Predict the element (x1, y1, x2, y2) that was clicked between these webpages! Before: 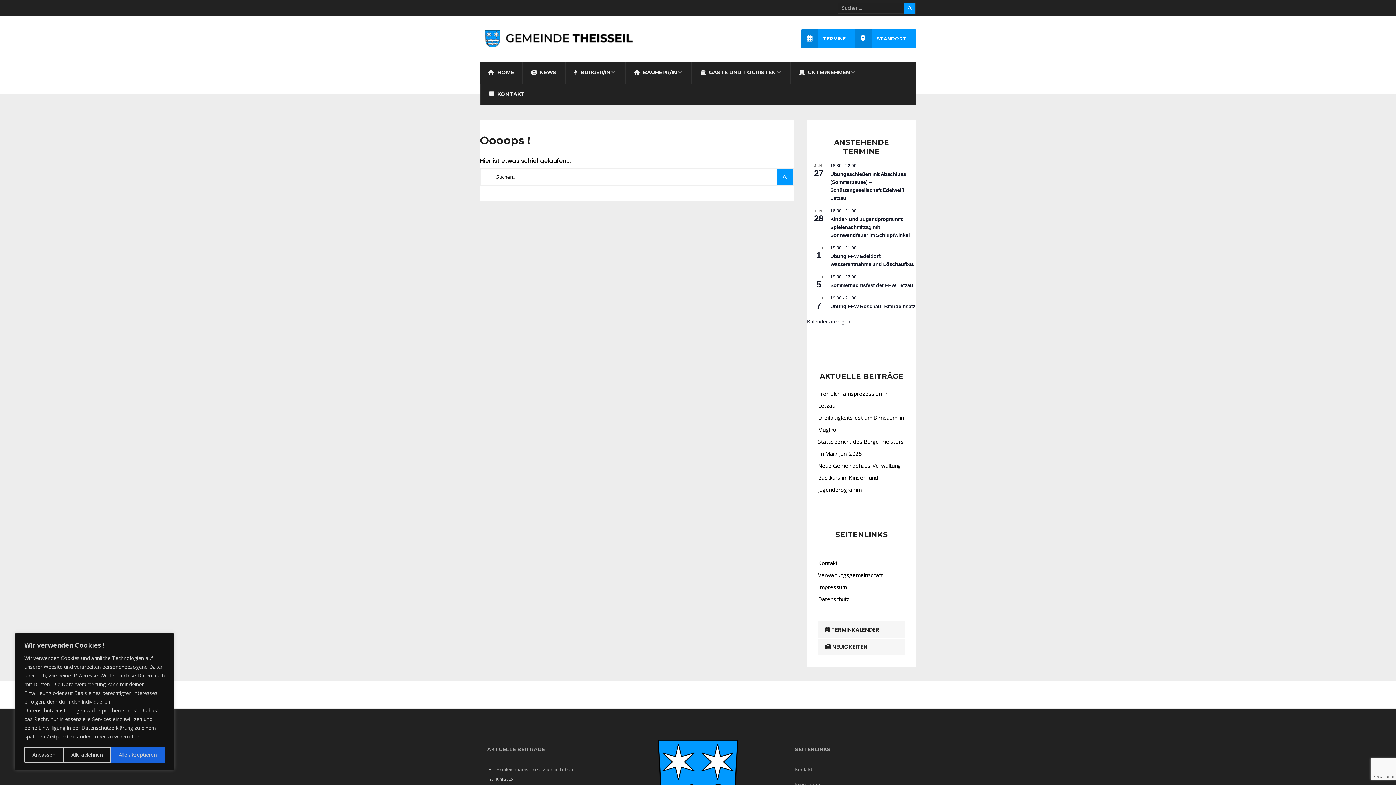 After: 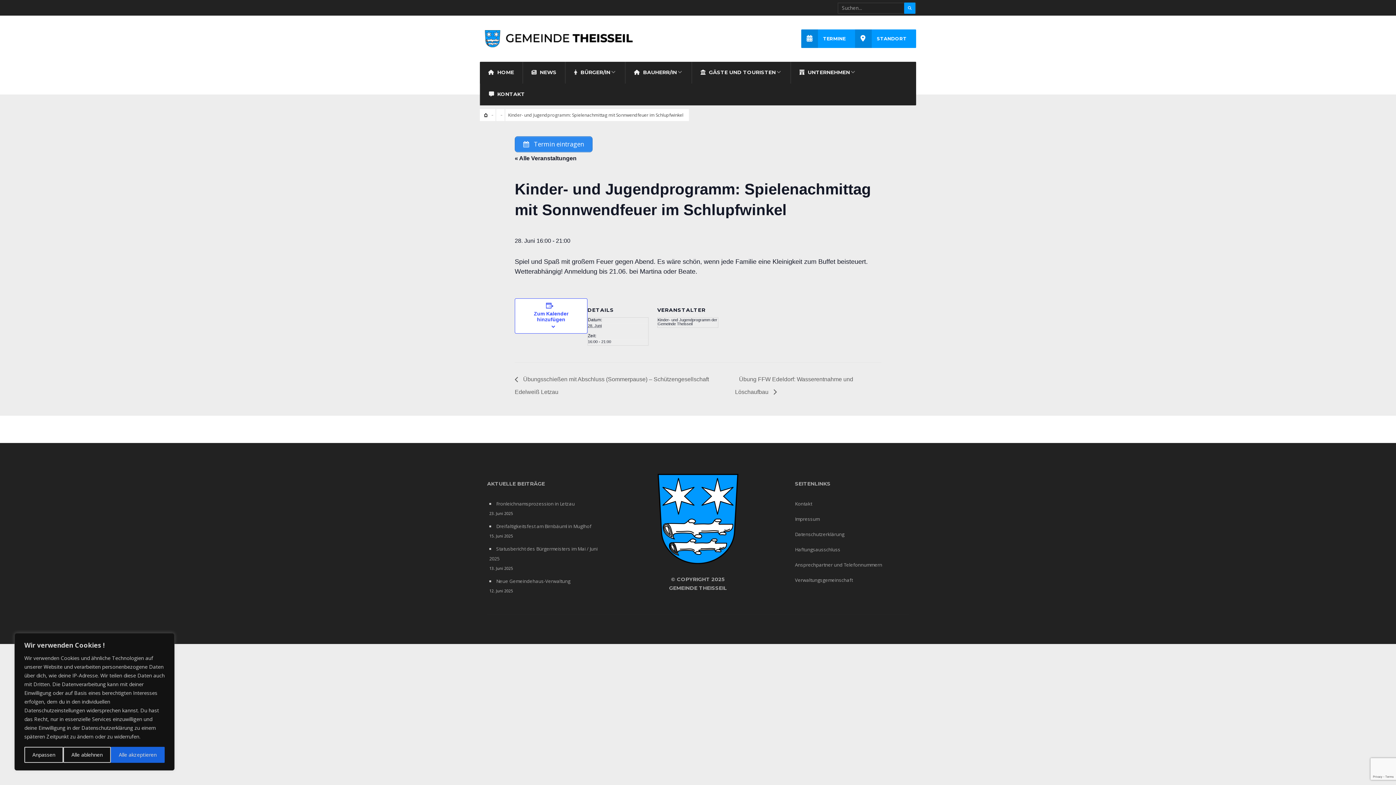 Action: bbox: (830, 216, 910, 238) label: Kinder- und Jugendprogramm: Spielenachmittag mit Sonnwendfeuer im Schlupfwinkel